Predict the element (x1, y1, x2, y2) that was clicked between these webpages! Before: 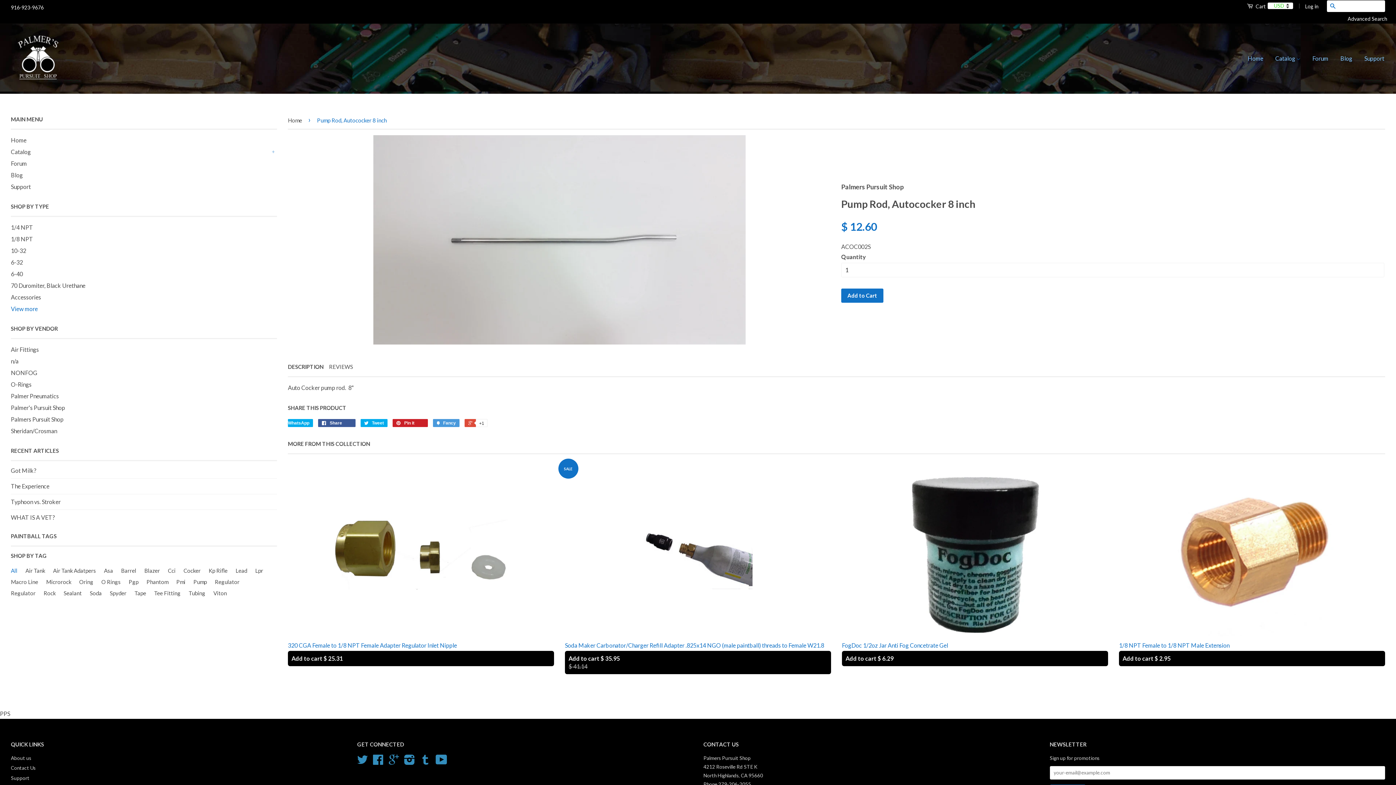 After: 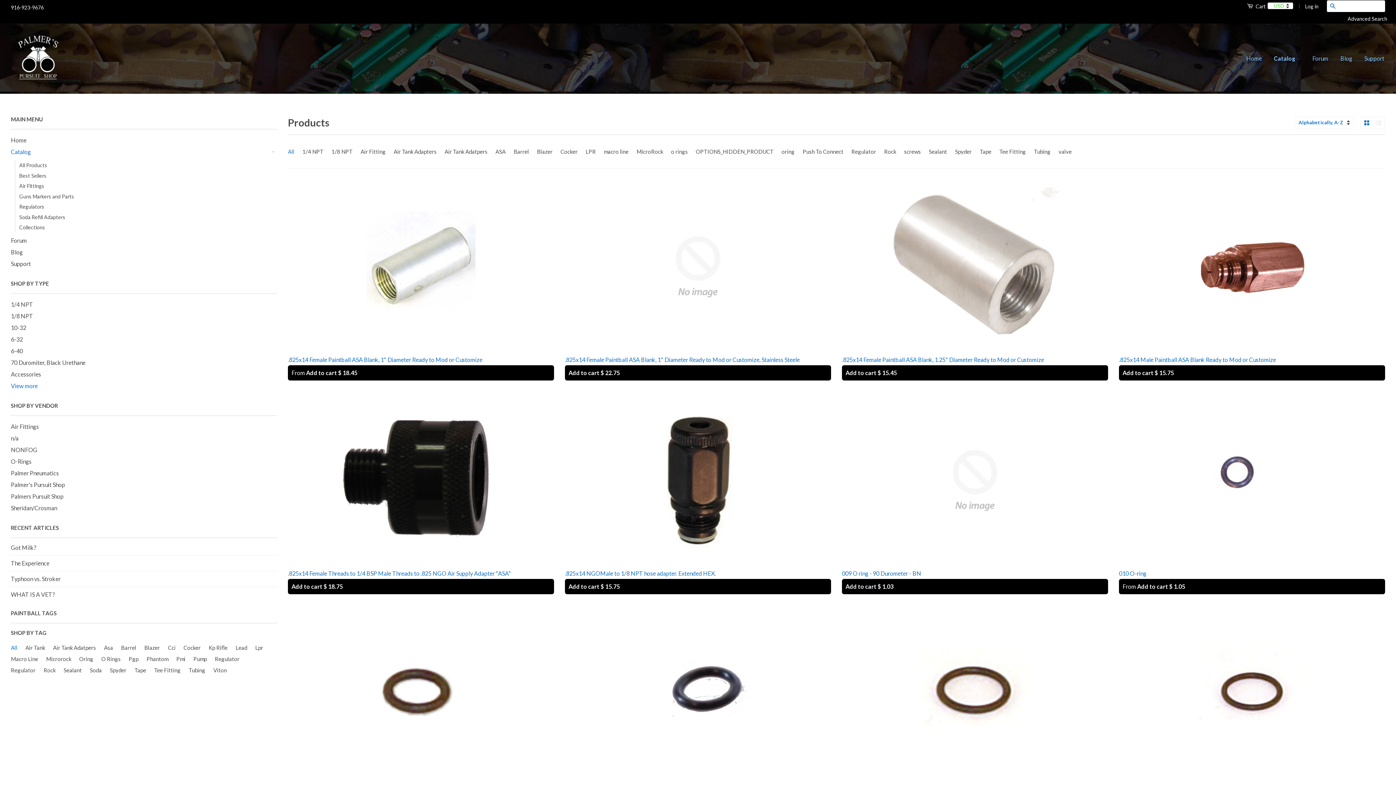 Action: label: Pgp bbox: (128, 576, 141, 588)